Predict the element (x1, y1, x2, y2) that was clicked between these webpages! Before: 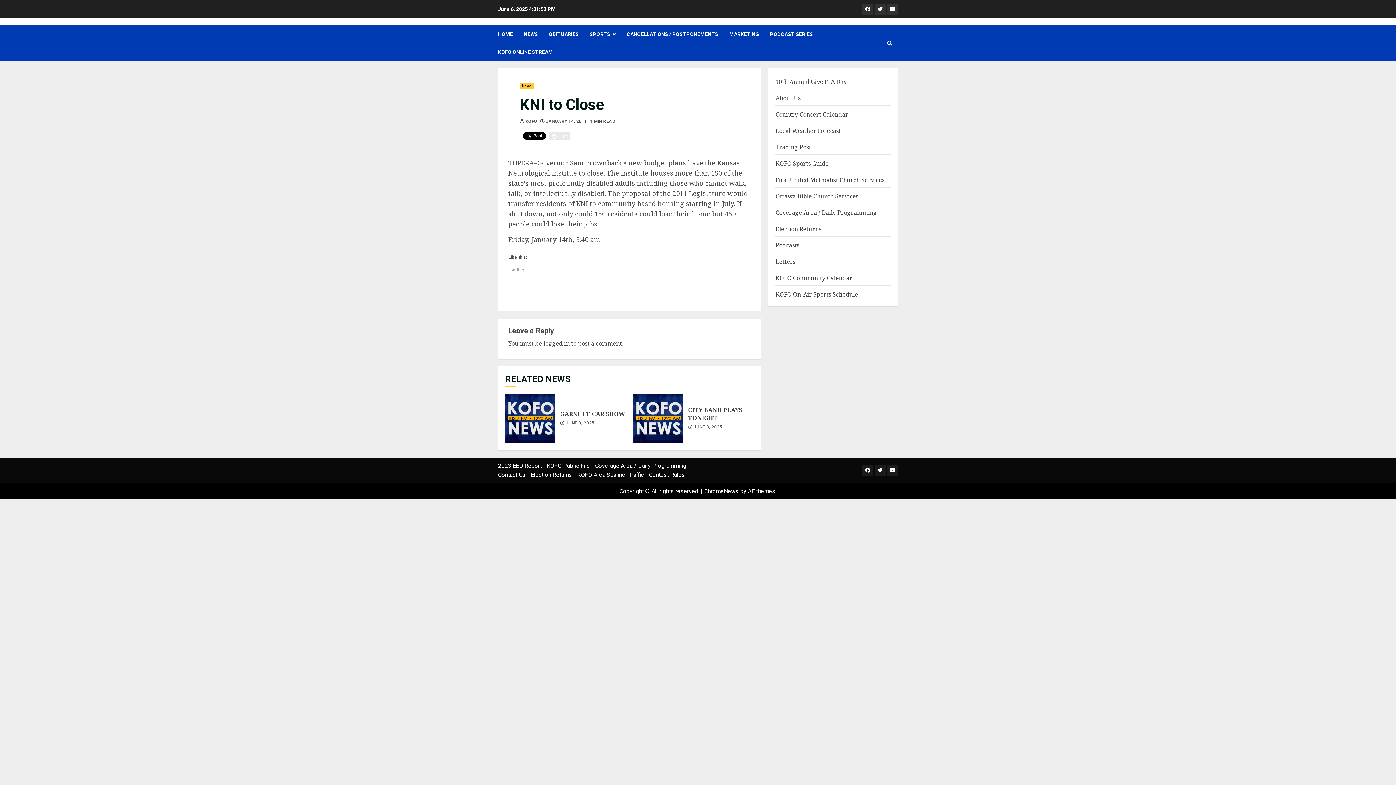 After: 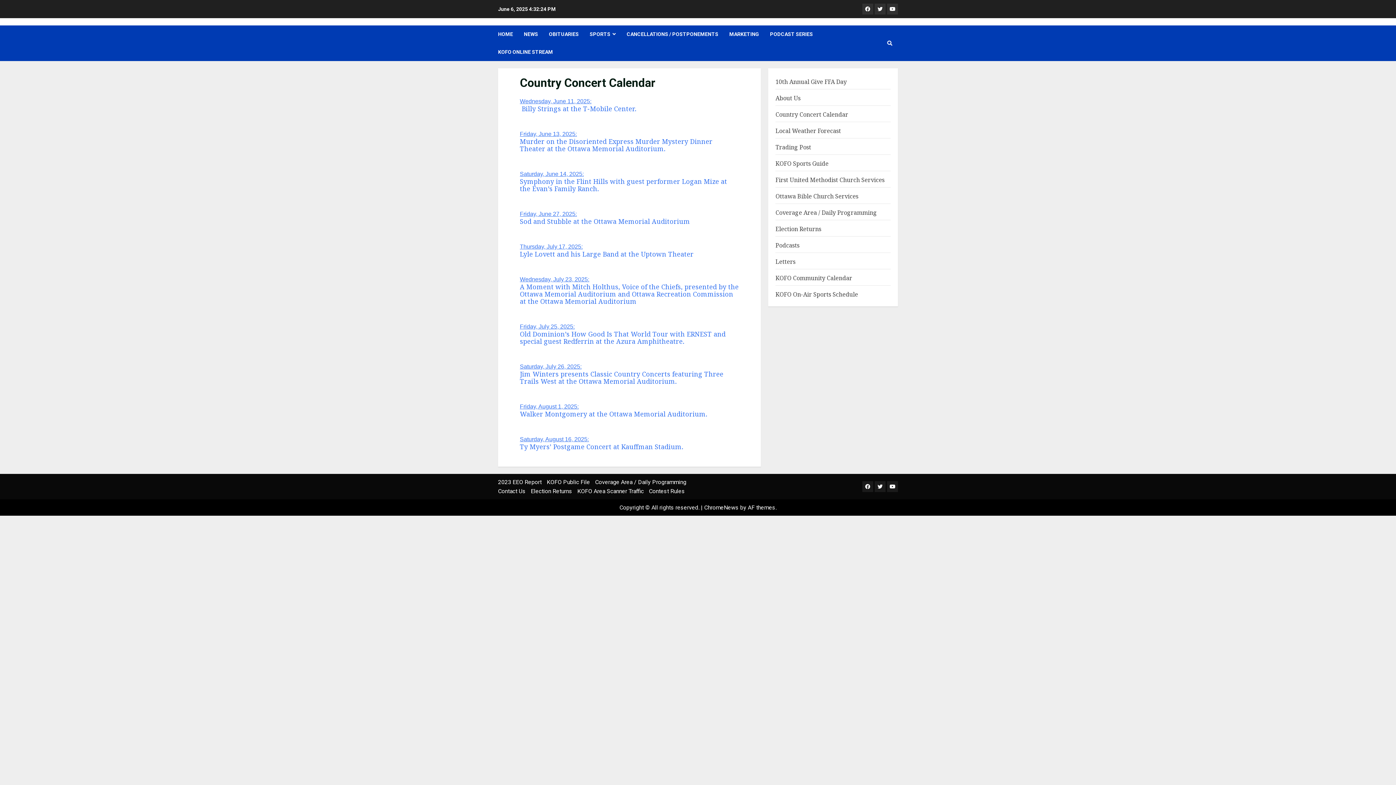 Action: label: Country Concert Calendar bbox: (775, 110, 848, 118)